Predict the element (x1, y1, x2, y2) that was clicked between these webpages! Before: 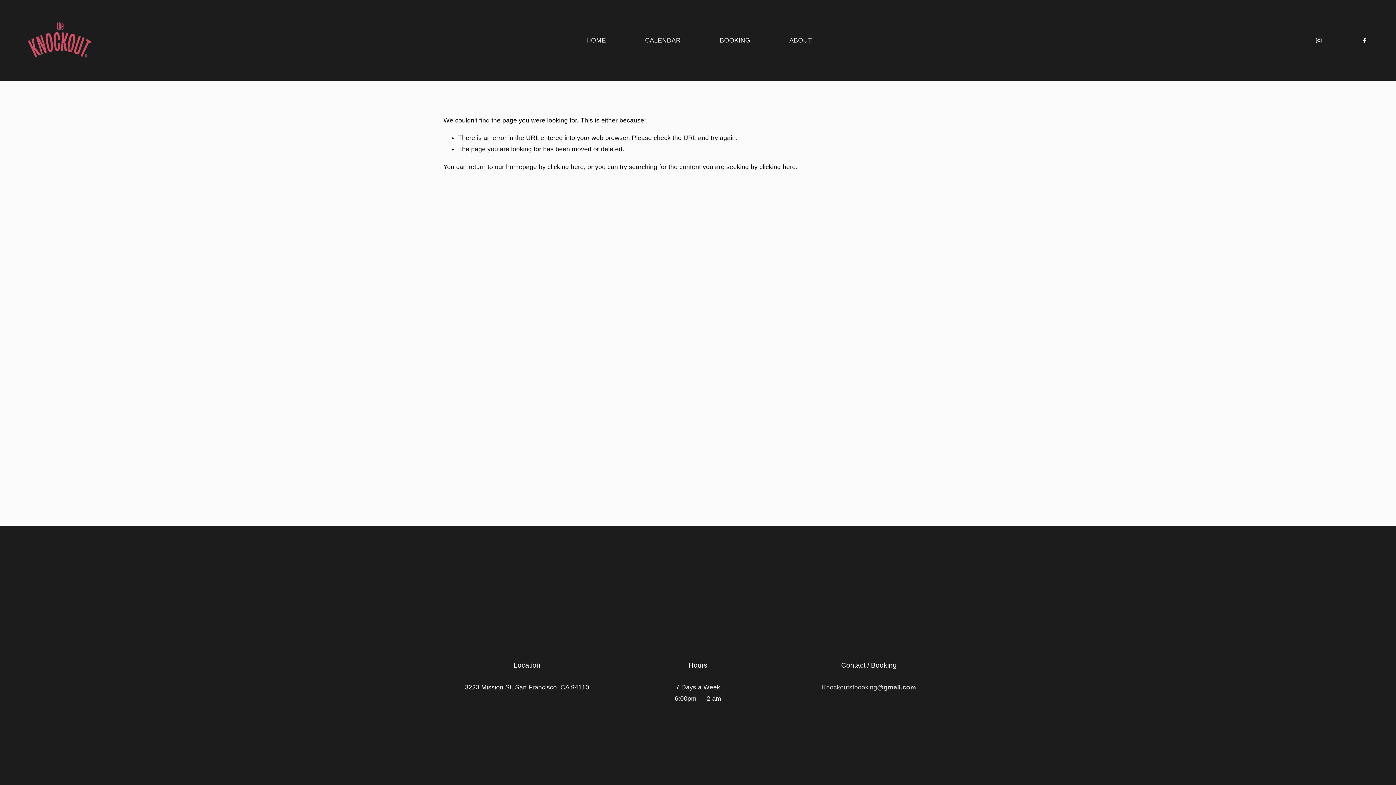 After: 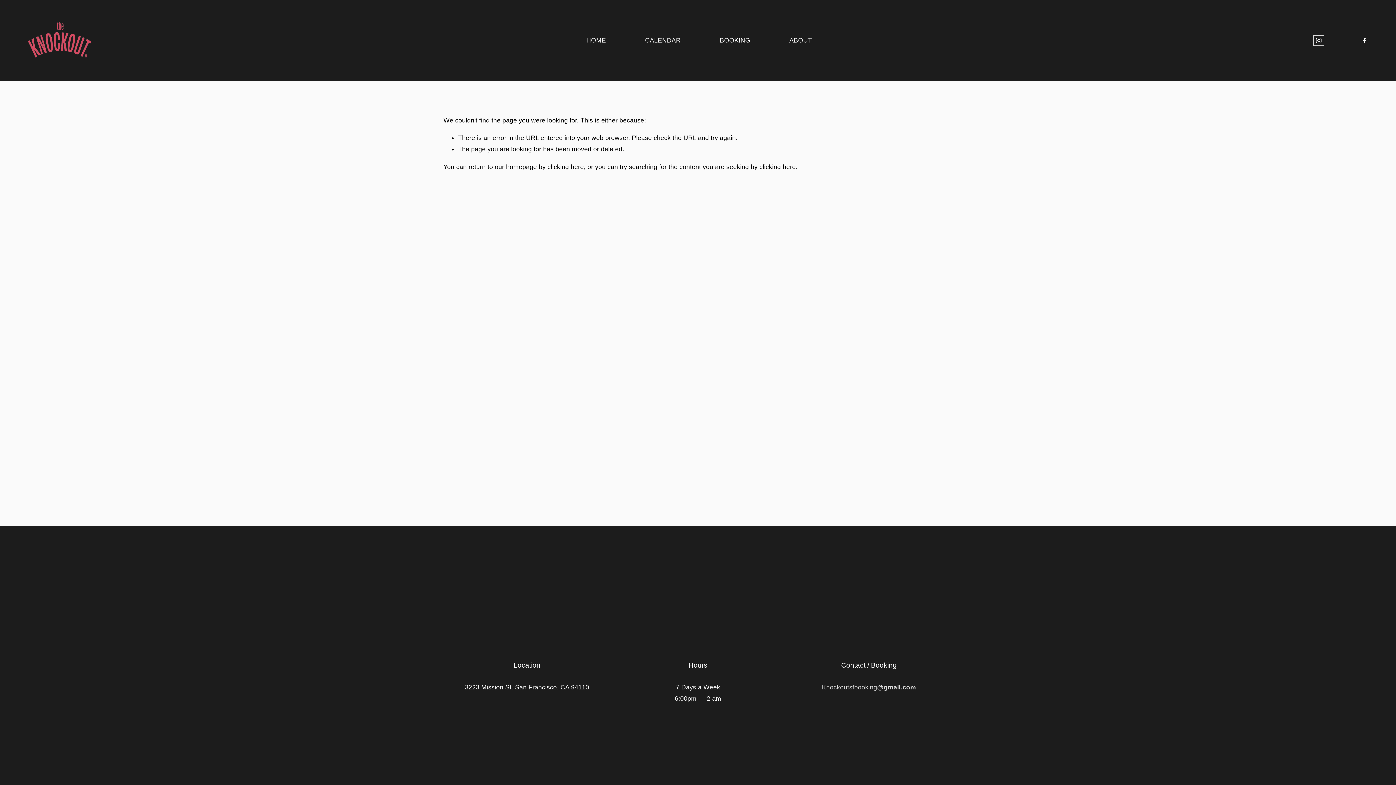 Action: bbox: (1315, 37, 1322, 43) label: Instagram